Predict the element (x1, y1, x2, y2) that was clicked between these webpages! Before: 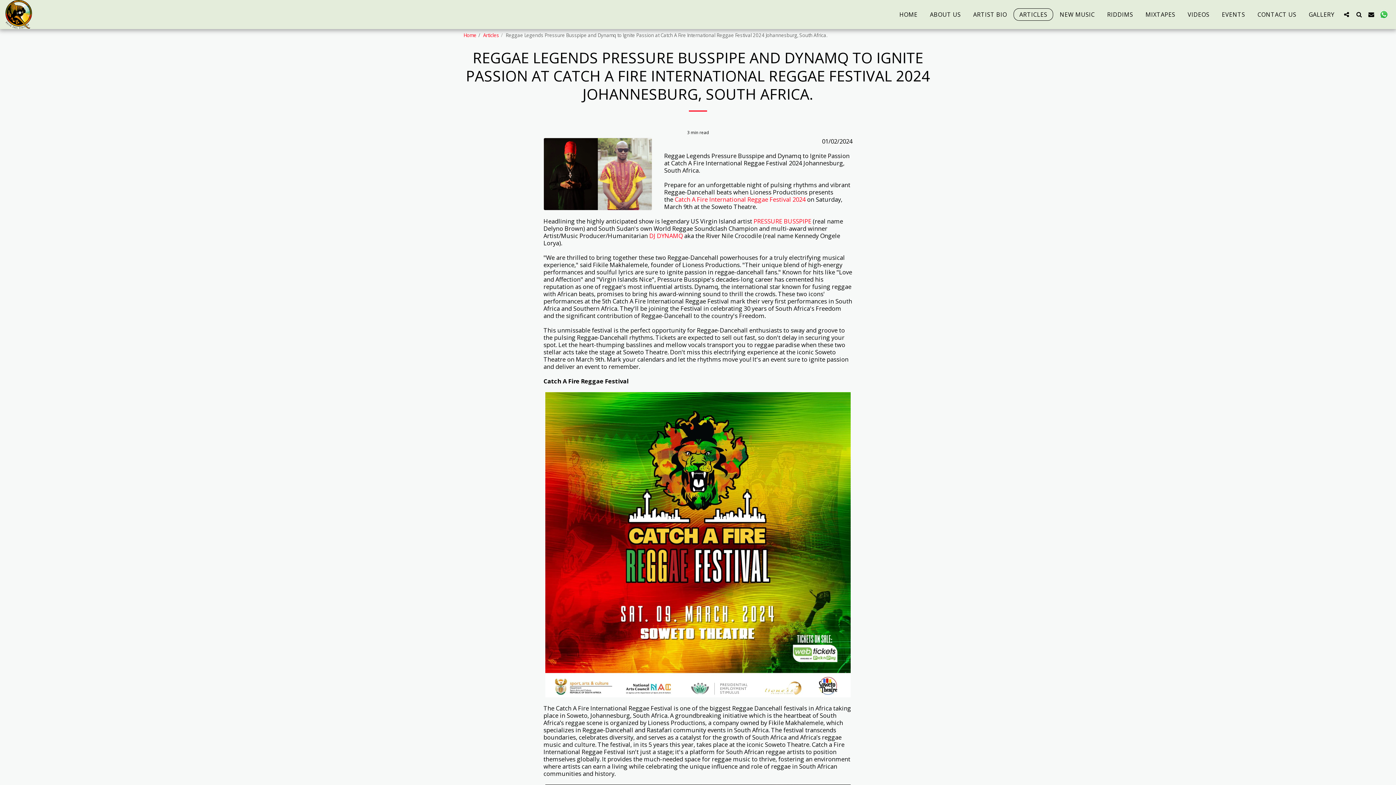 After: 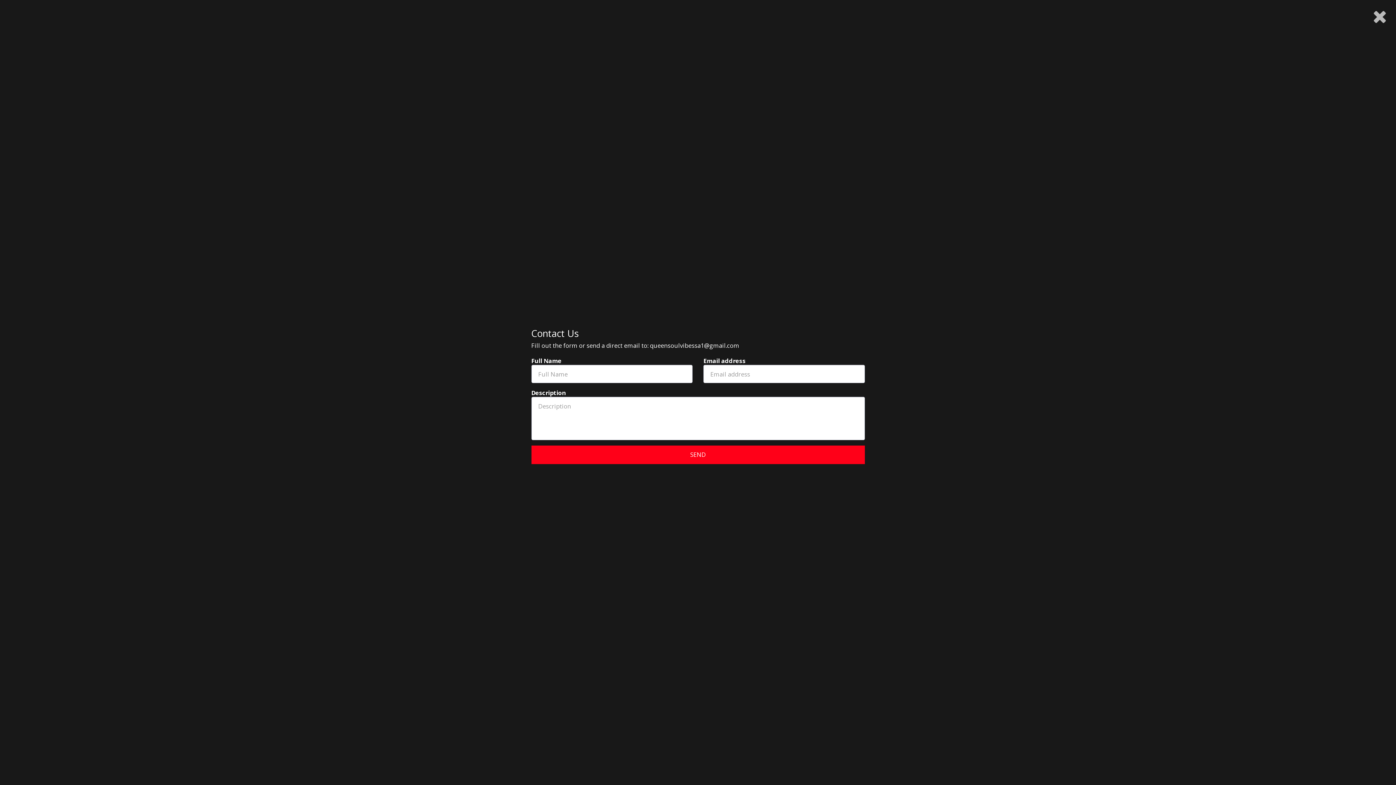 Action: label:   bbox: (1365, 11, 1377, 17)